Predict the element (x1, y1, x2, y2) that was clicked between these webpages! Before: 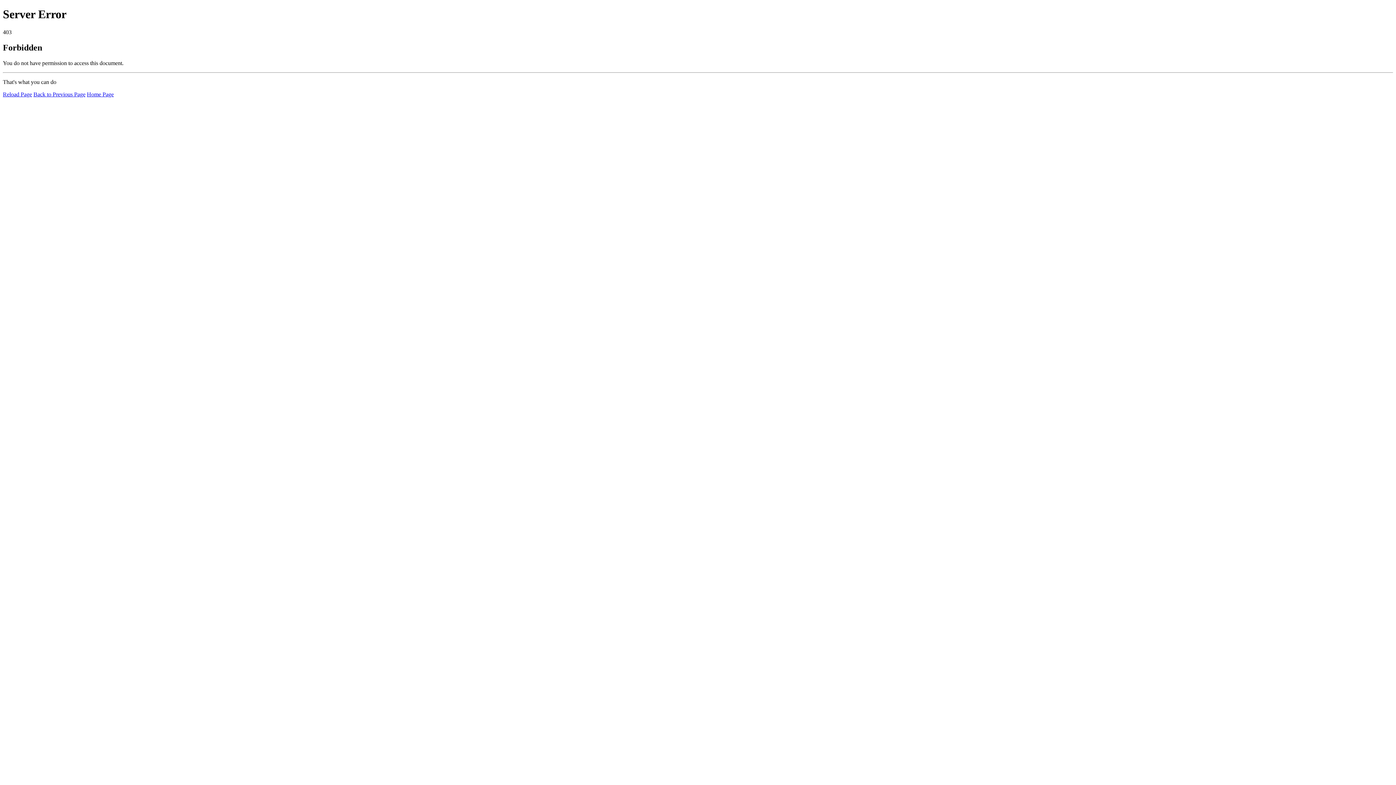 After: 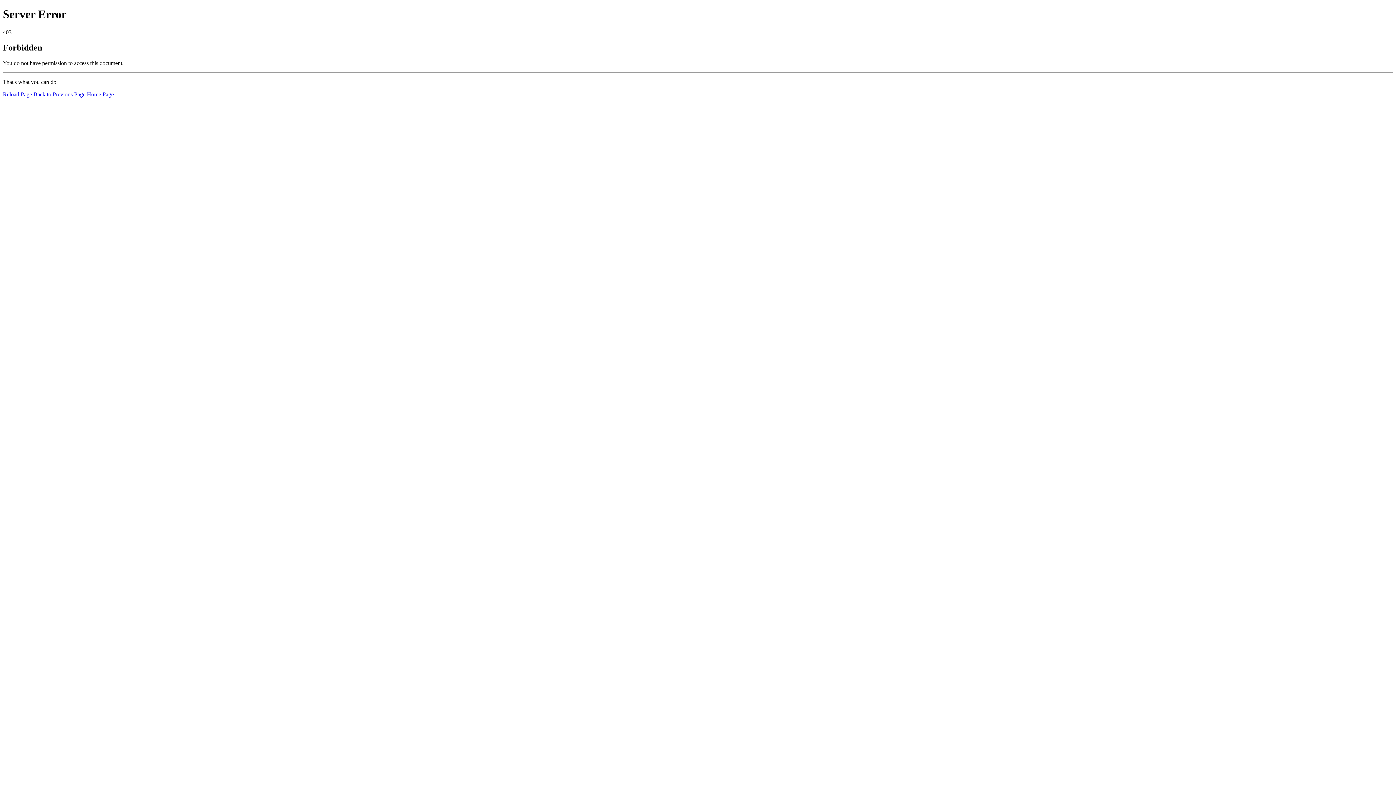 Action: bbox: (2, 91, 32, 97) label: Reload Page